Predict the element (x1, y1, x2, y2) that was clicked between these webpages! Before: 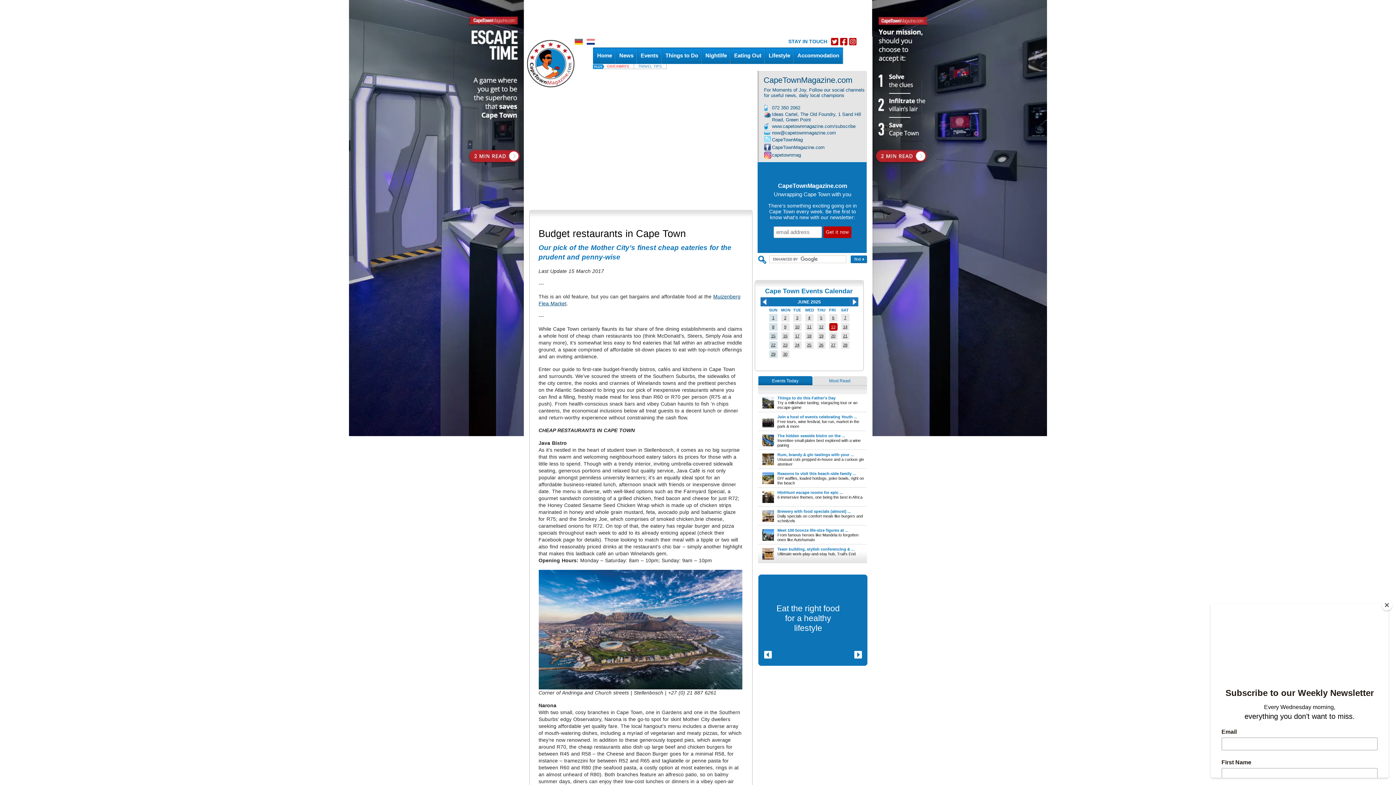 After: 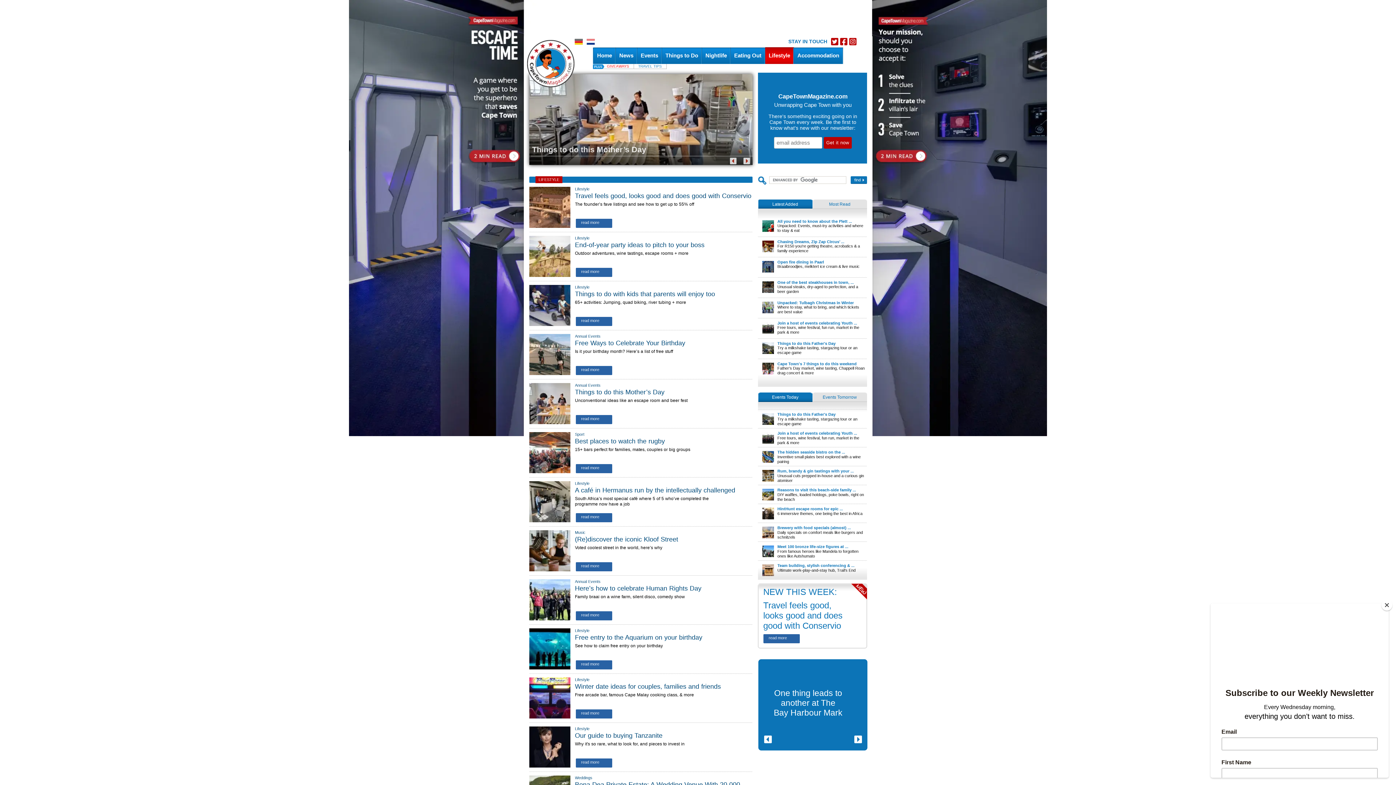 Action: bbox: (765, 47, 794, 64) label: Lifestyle